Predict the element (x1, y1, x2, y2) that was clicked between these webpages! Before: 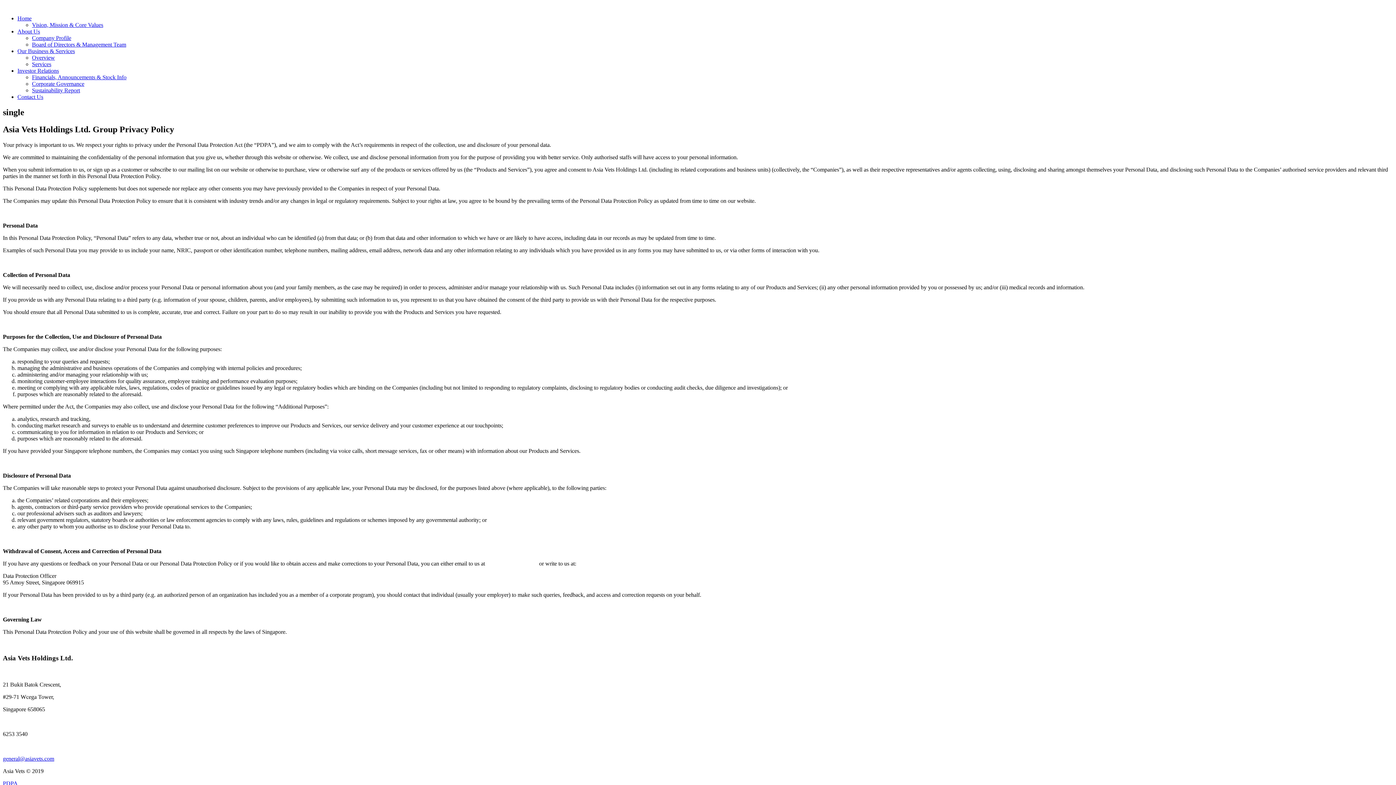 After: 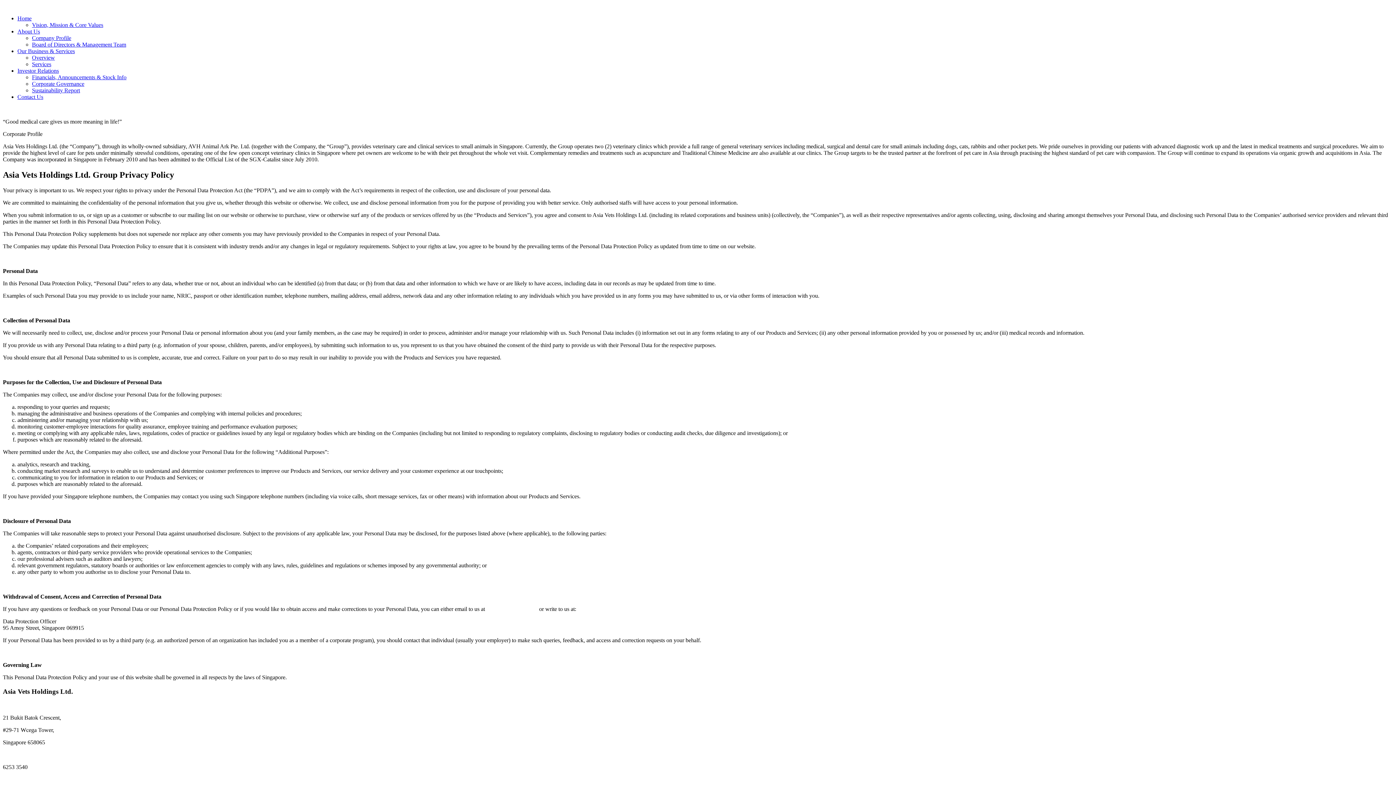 Action: bbox: (17, 28, 40, 34) label: About Us